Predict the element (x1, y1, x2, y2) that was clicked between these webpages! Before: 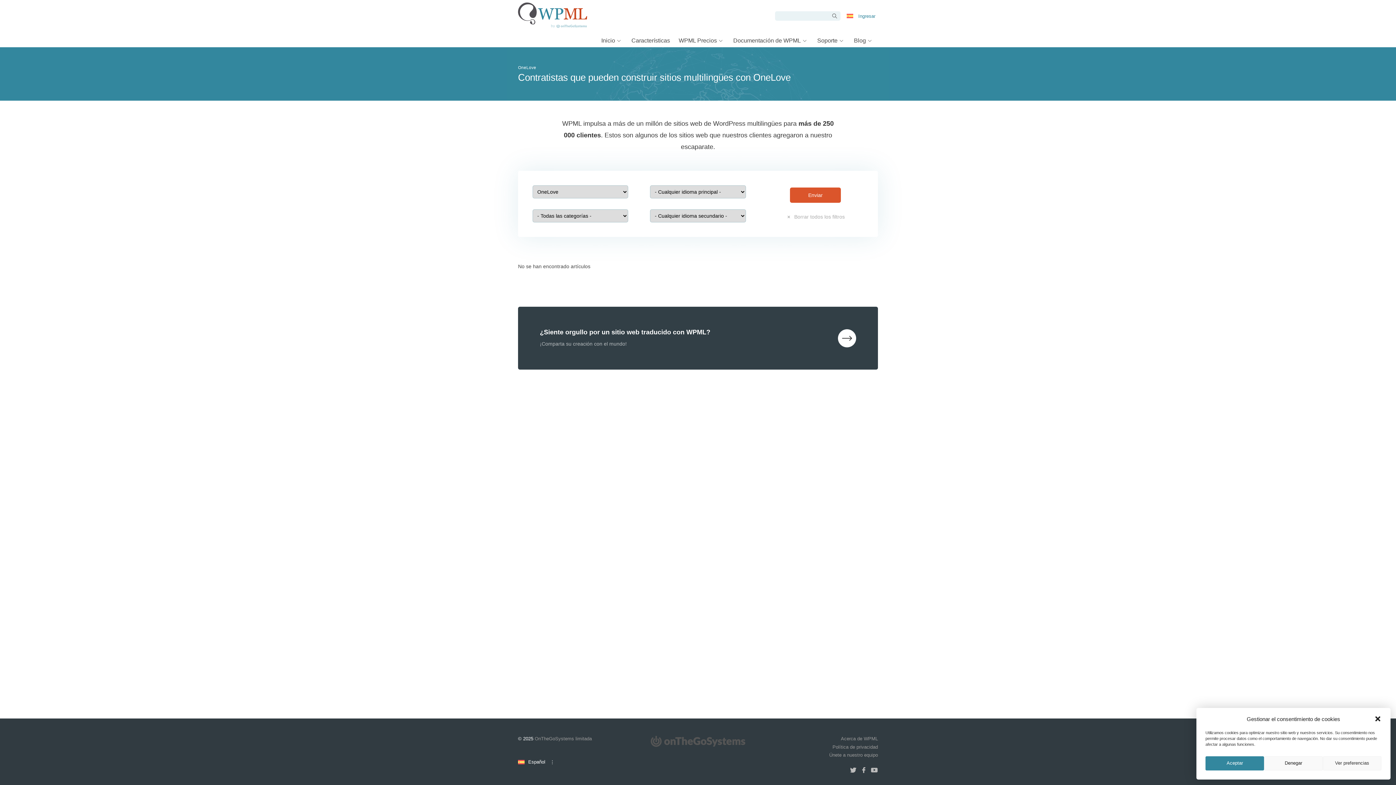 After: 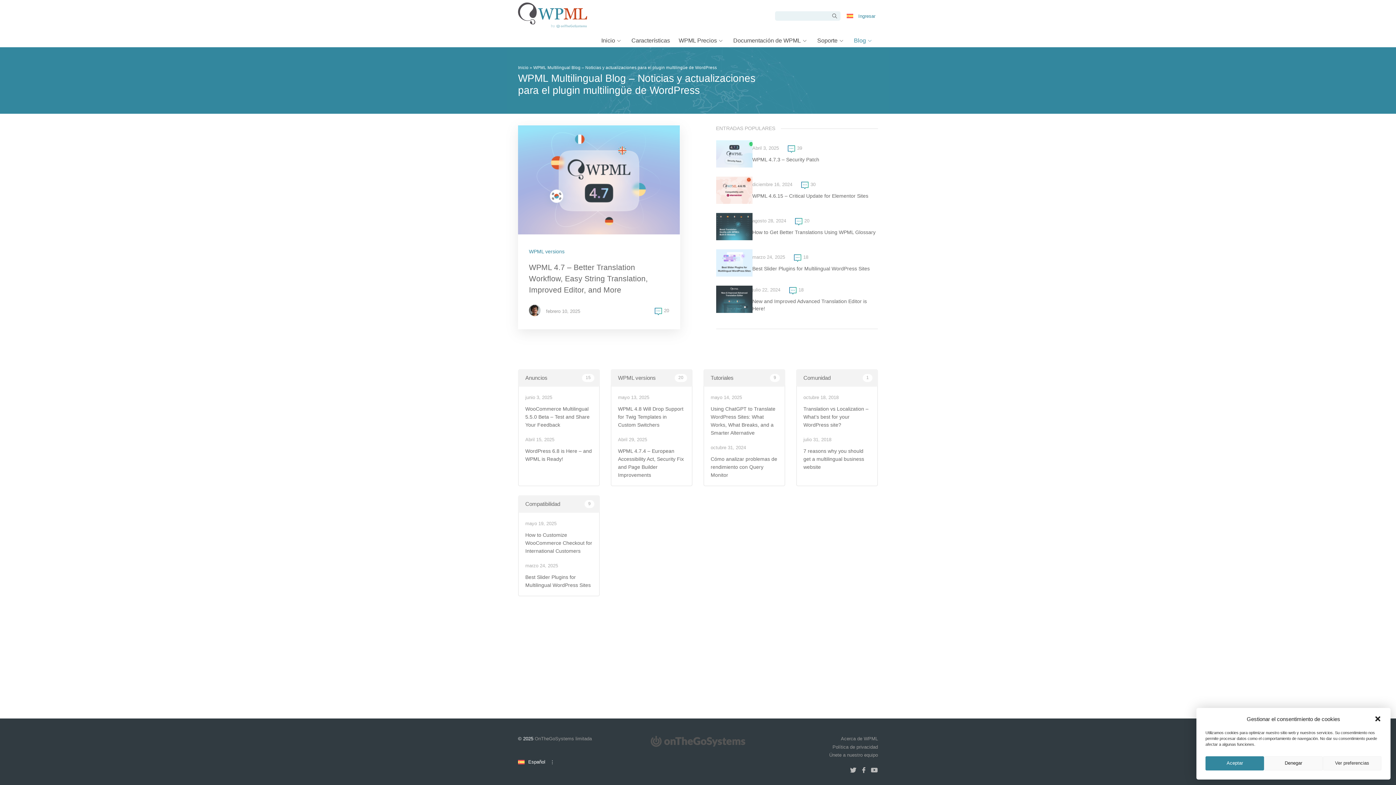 Action: label: Blog bbox: (849, 33, 878, 47)